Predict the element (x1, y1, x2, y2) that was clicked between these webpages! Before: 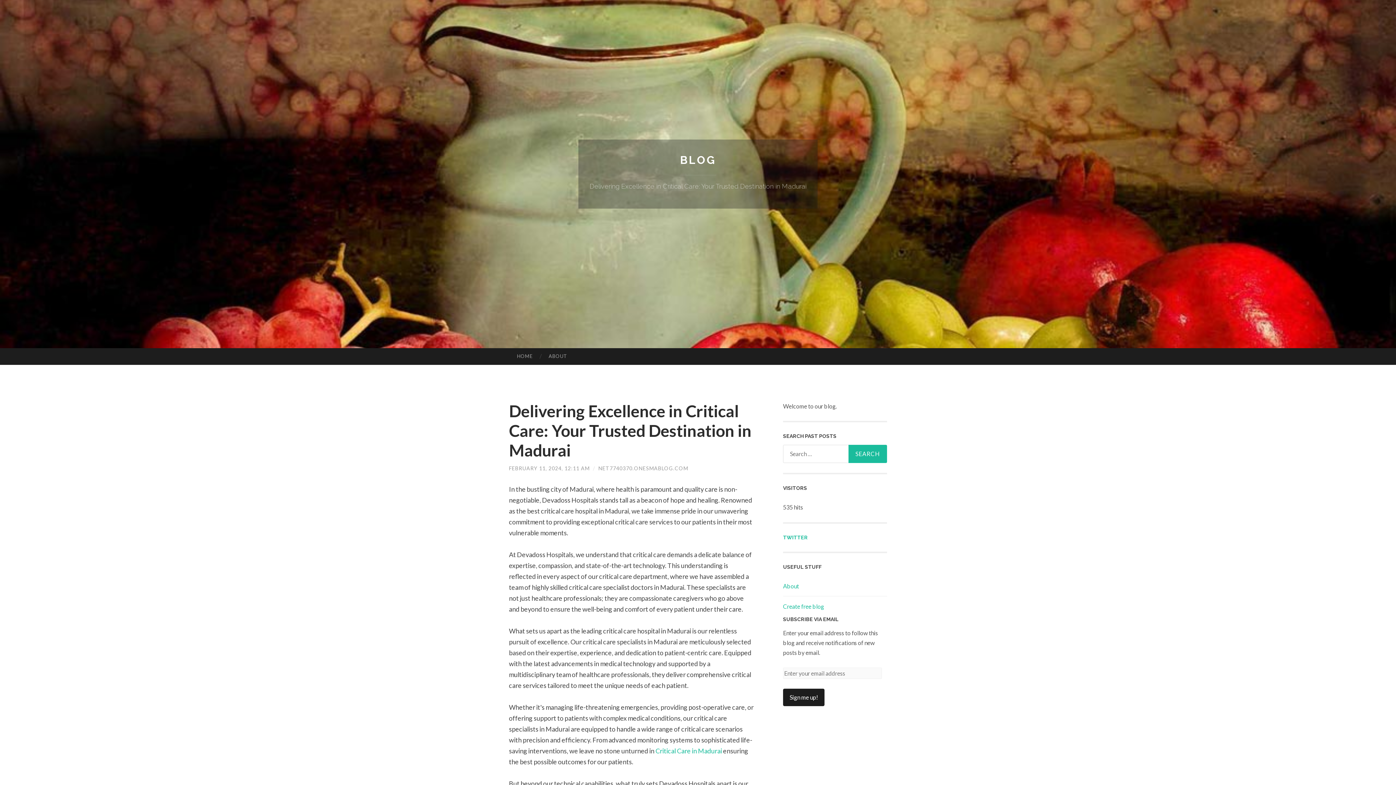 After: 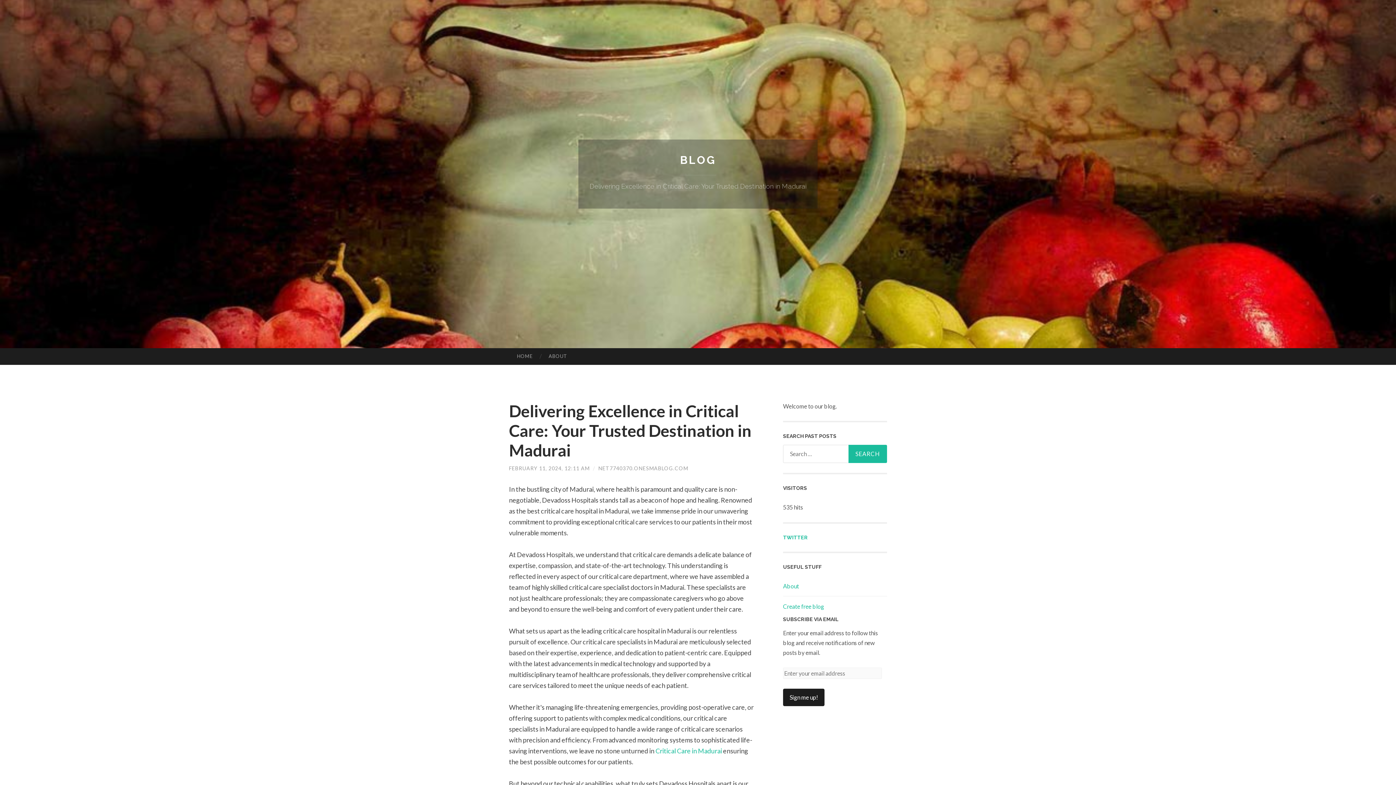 Action: bbox: (509, 465, 589, 471) label: FEBRUARY 11, 2024, 12:11 AM